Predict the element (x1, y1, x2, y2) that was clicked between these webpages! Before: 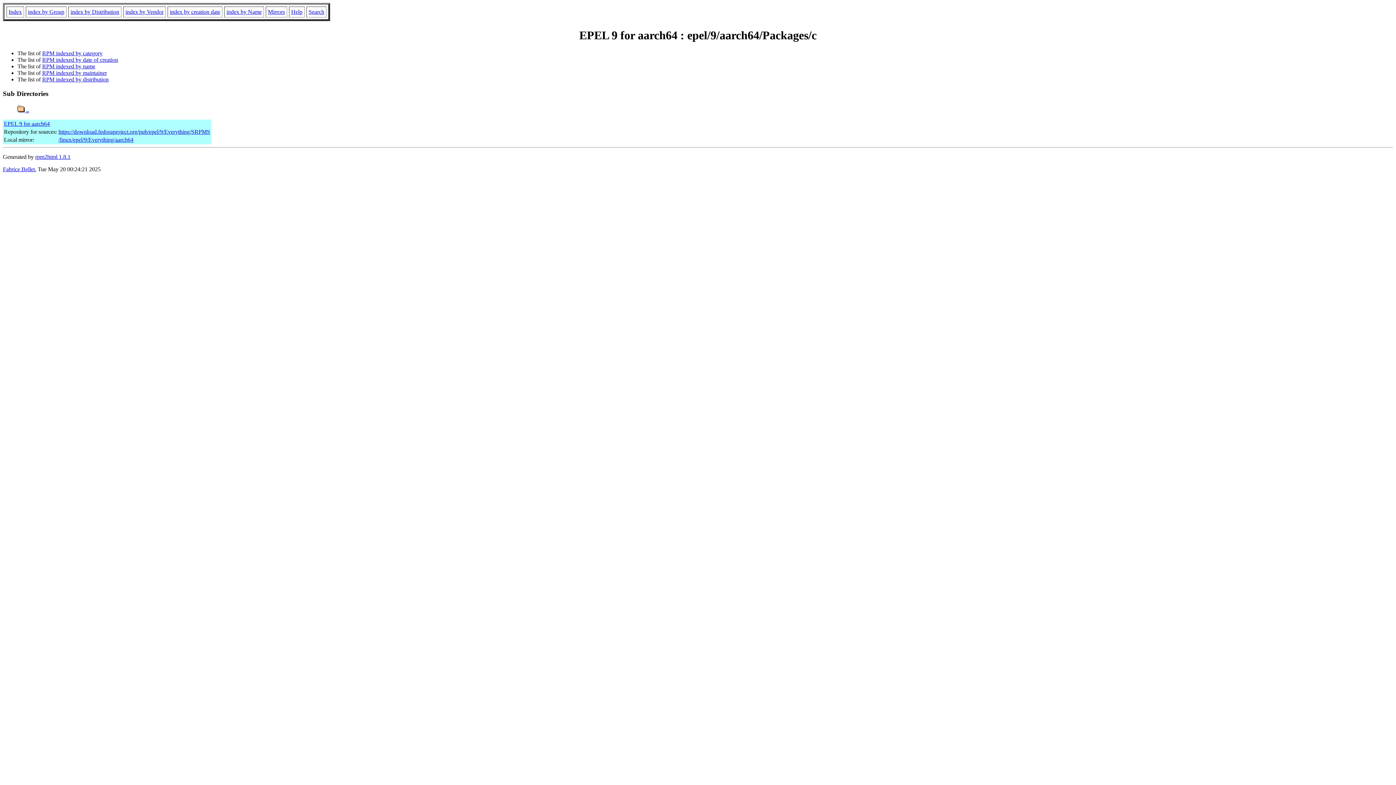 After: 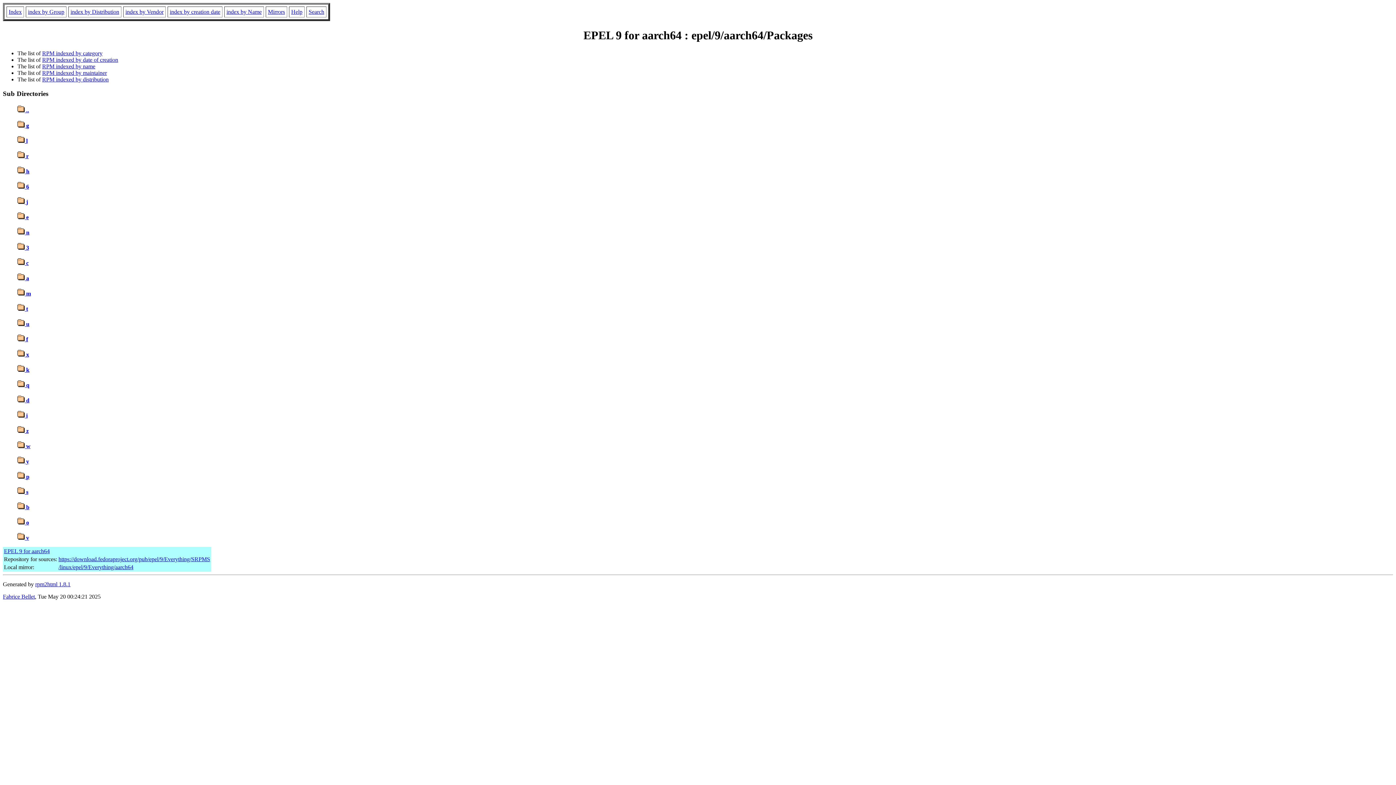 Action: bbox: (17, 107, 29, 113) label:  ..